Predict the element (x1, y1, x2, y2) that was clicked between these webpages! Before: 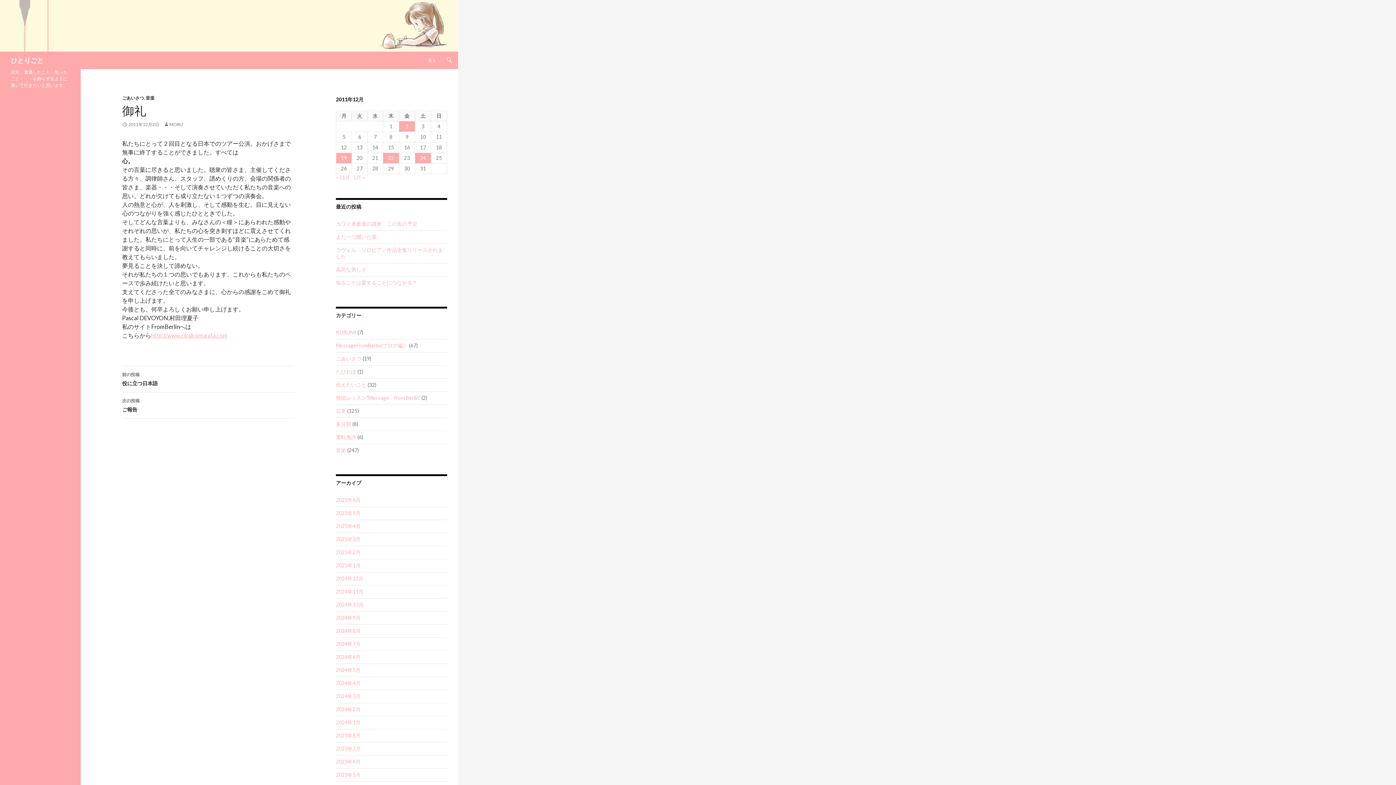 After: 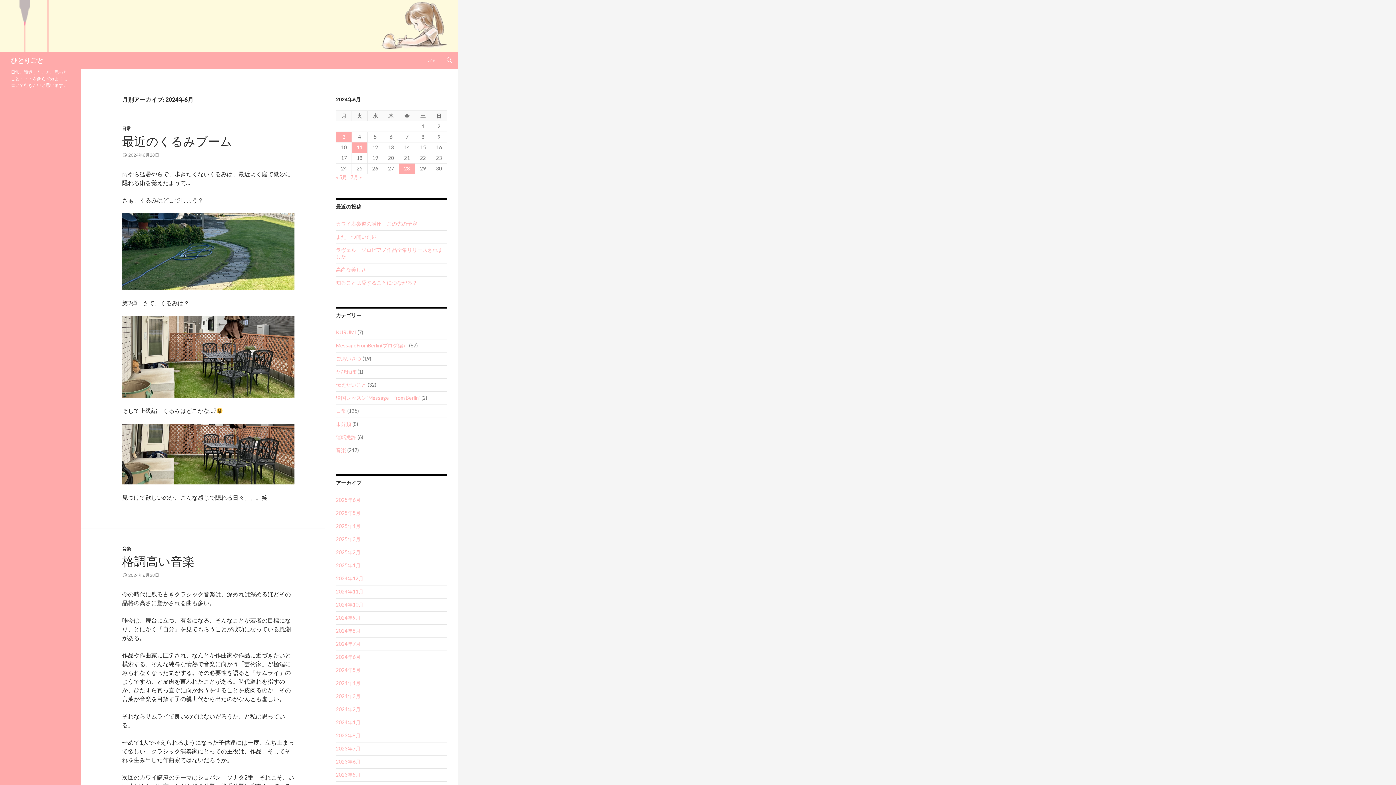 Action: bbox: (336, 654, 360, 660) label: 2024年6月